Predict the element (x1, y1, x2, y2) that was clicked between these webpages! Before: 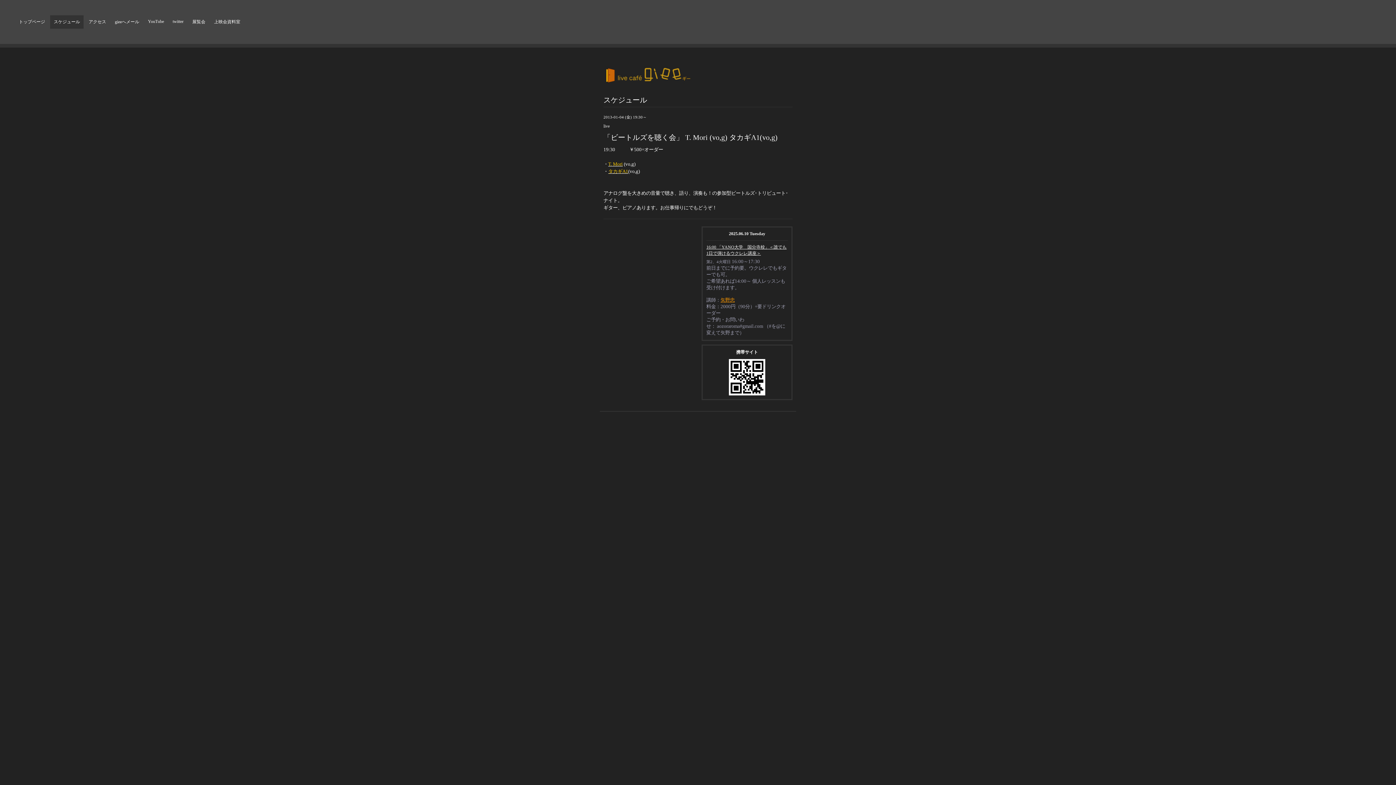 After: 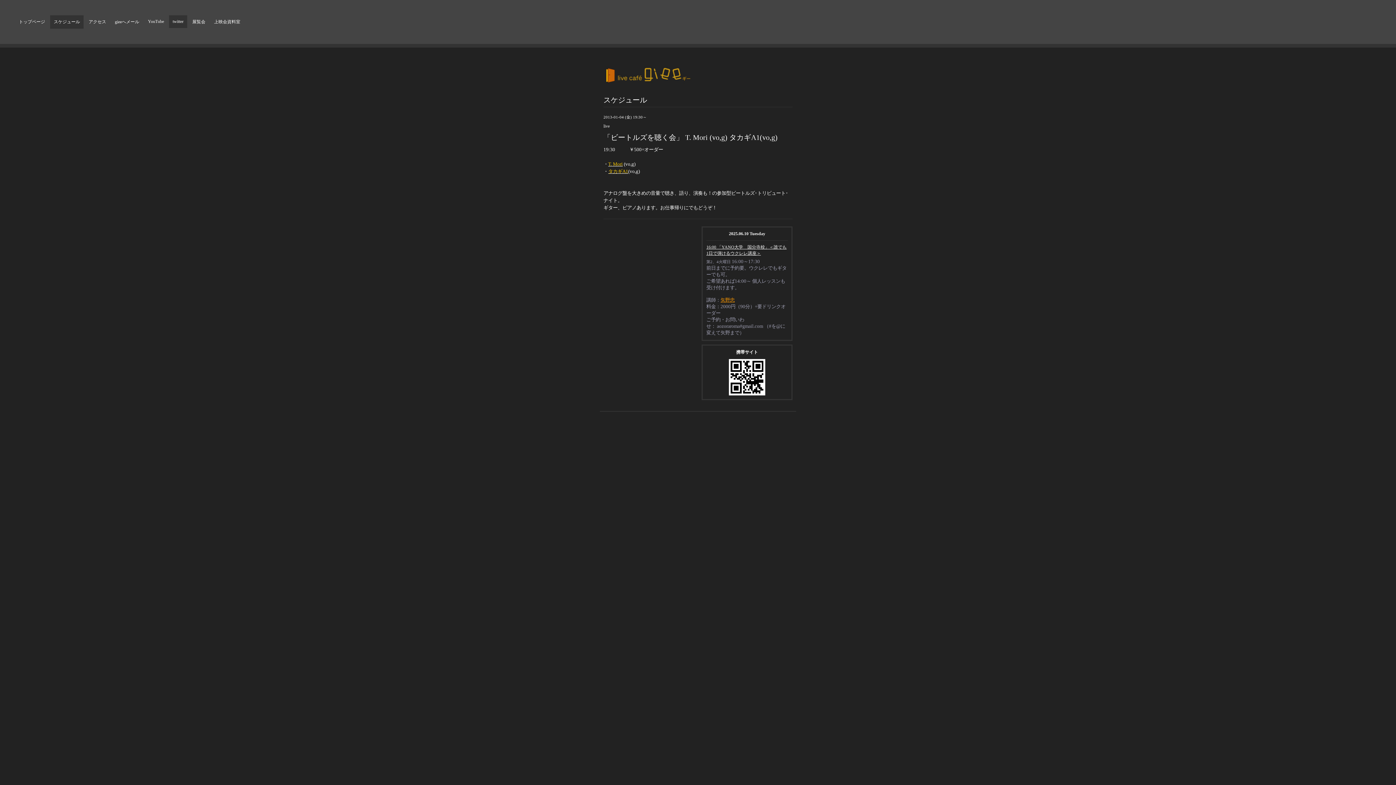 Action: bbox: (169, 15, 187, 28) label: twitter